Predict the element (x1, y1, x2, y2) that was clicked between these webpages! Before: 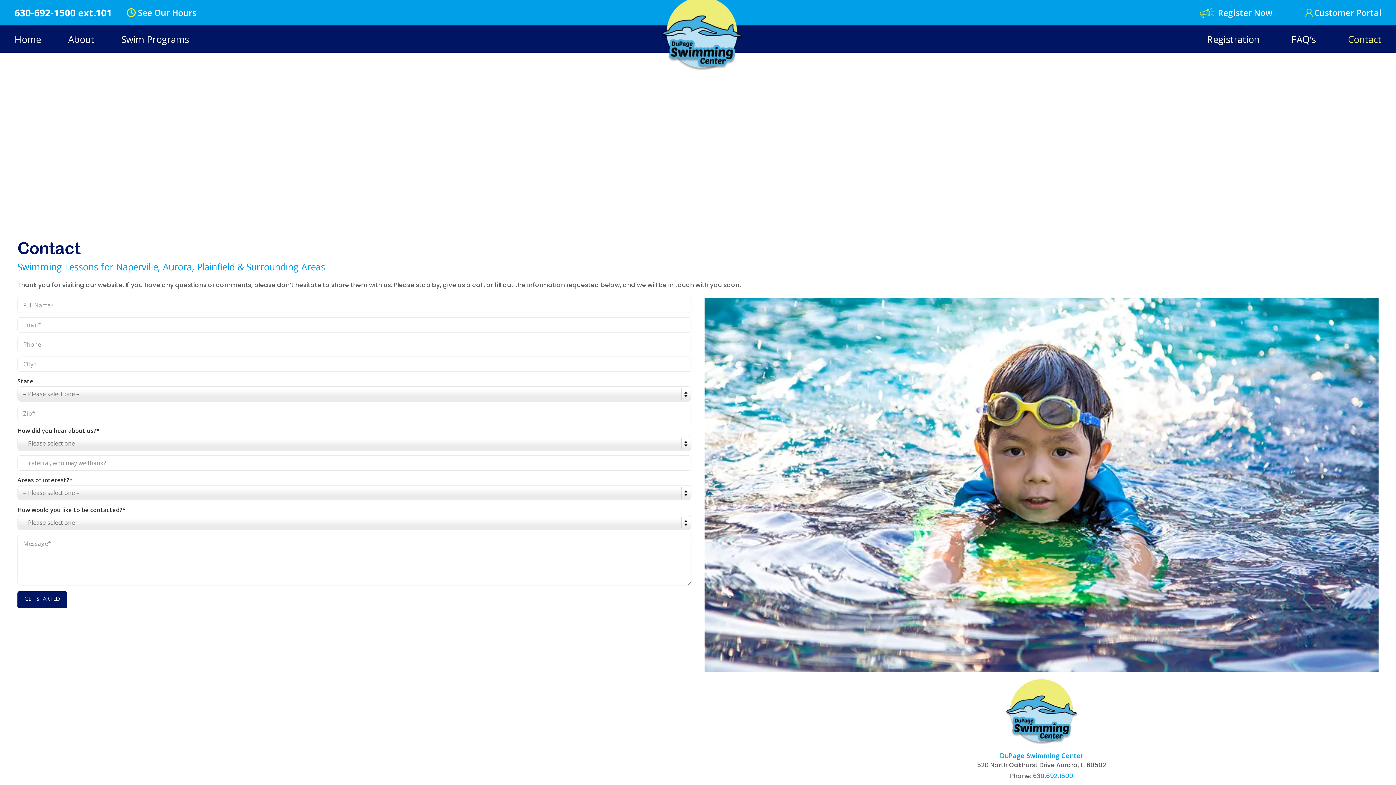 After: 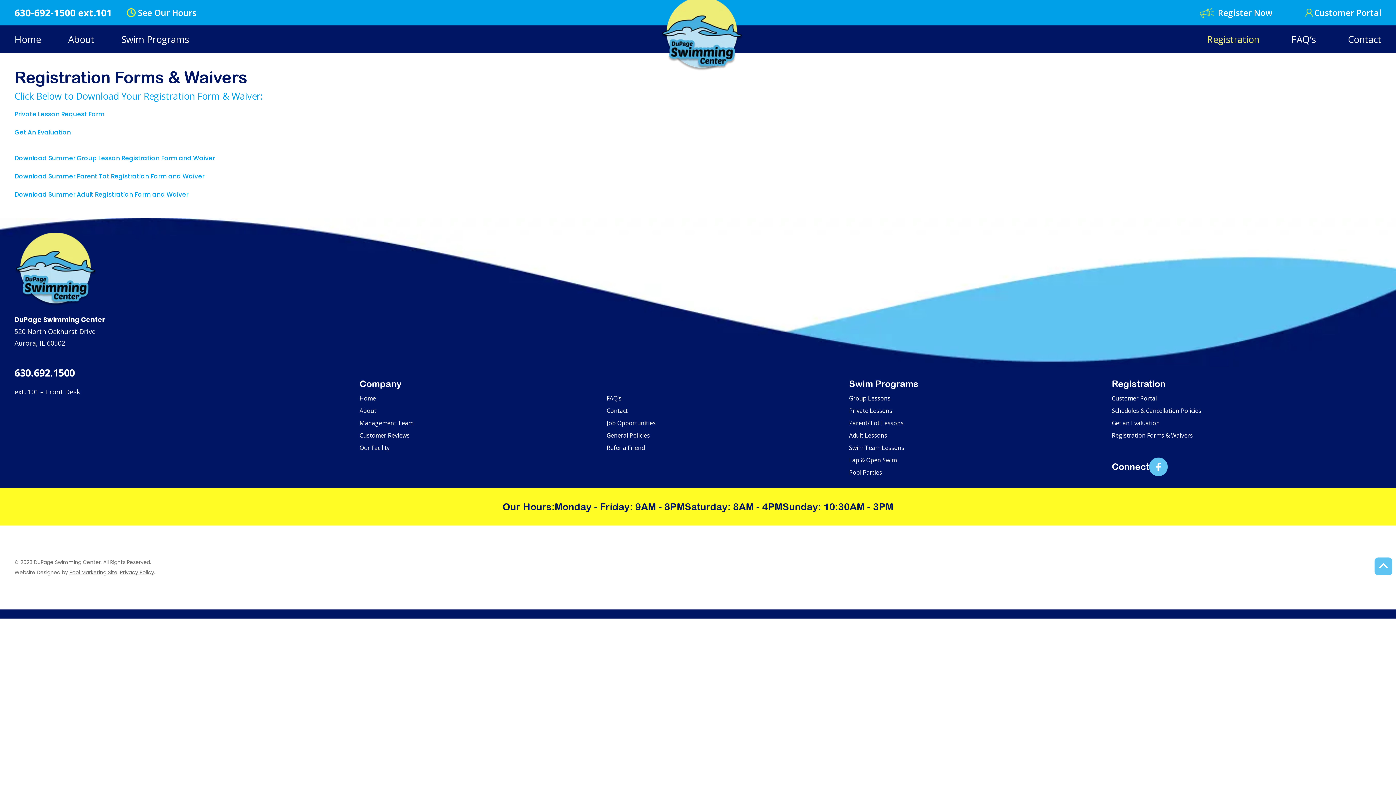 Action: label: Register Now bbox: (1200, 6, 1272, 18)